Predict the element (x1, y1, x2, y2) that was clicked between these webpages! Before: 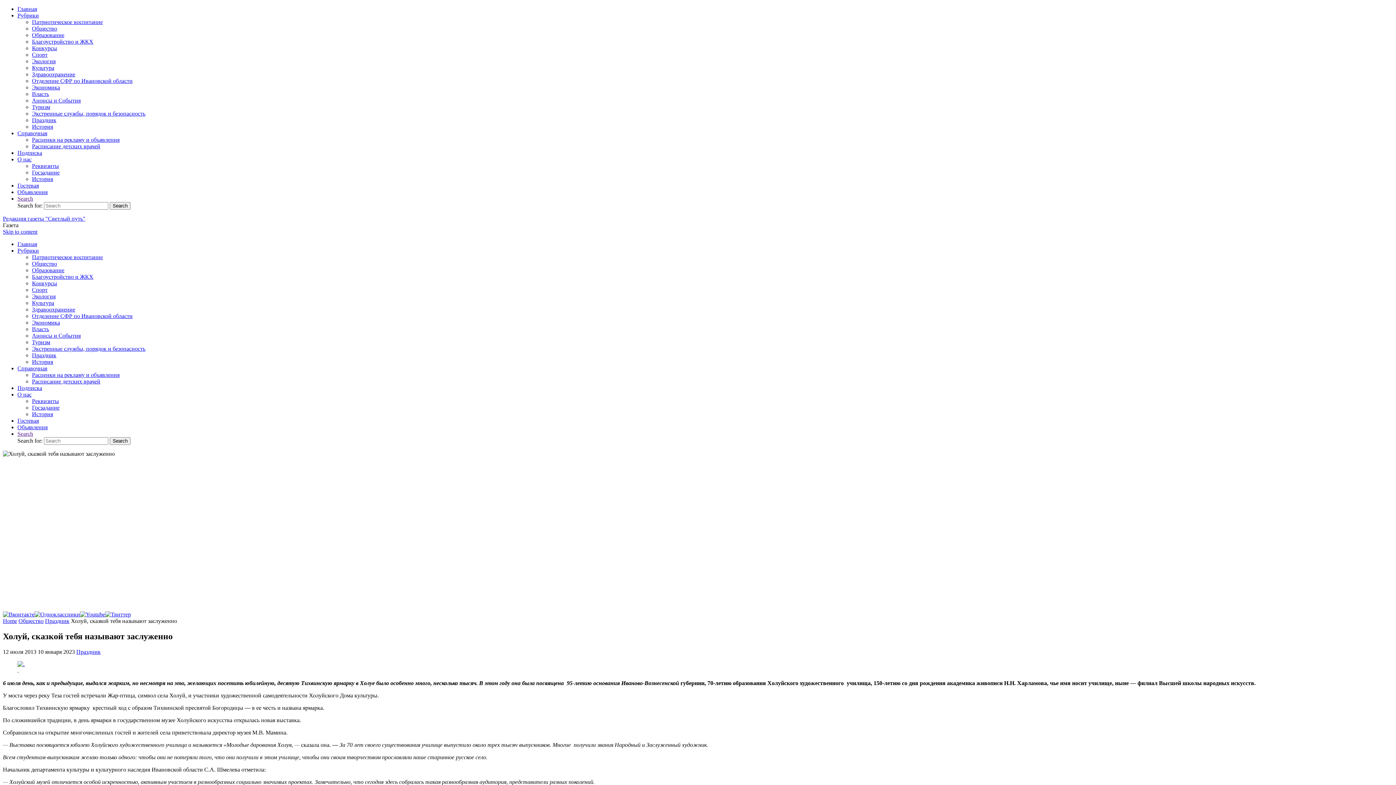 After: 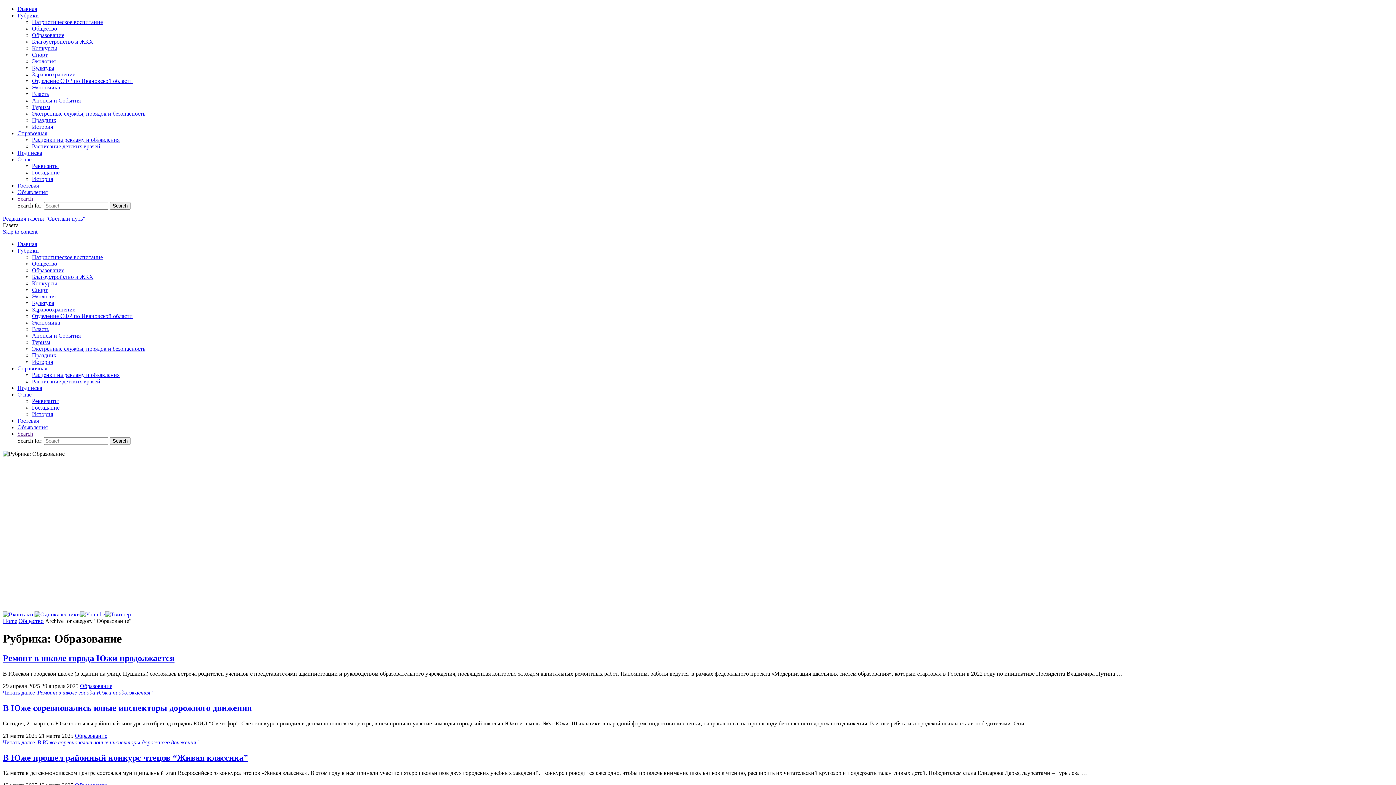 Action: label: Образование bbox: (32, 32, 64, 38)